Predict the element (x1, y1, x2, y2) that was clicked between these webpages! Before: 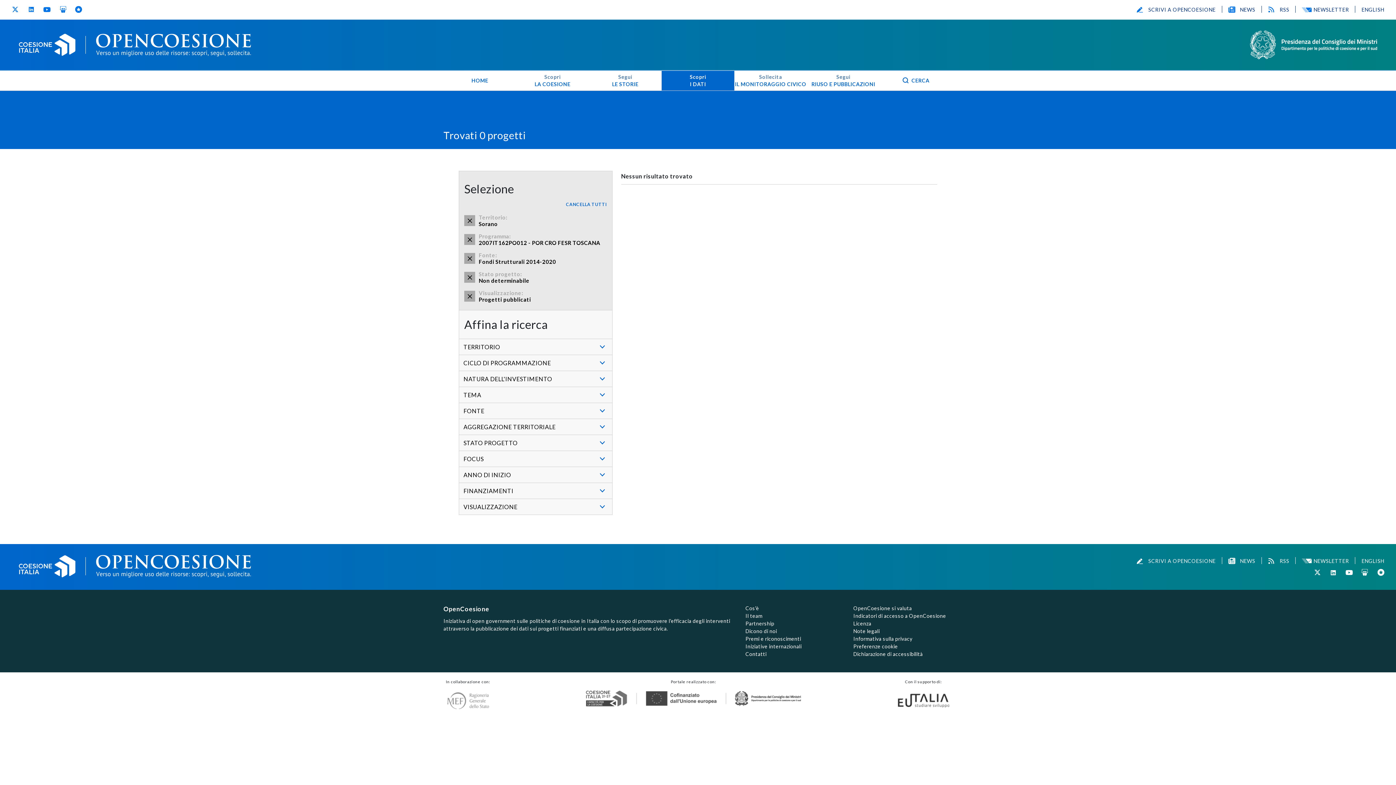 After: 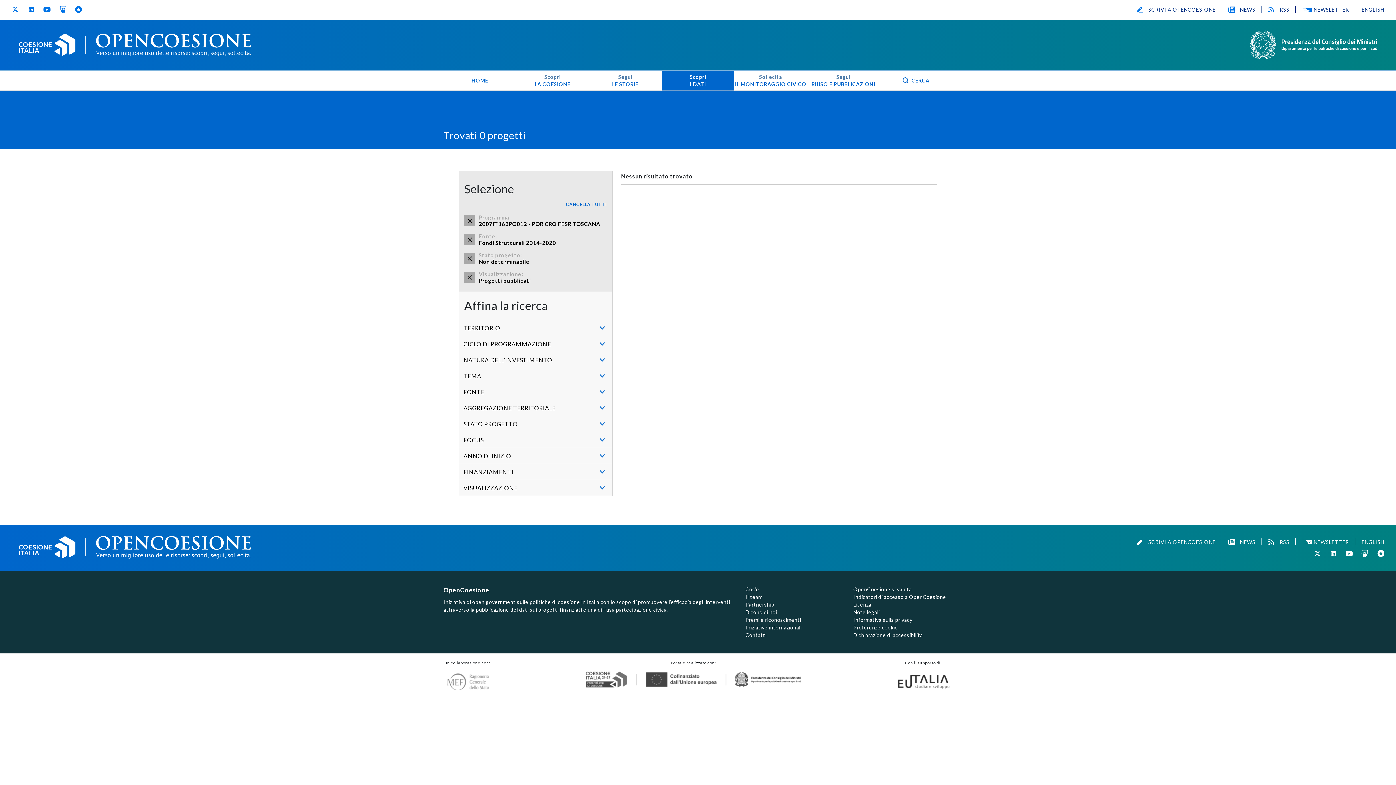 Action: bbox: (464, 215, 475, 226) label: Rimuovi questo filtro